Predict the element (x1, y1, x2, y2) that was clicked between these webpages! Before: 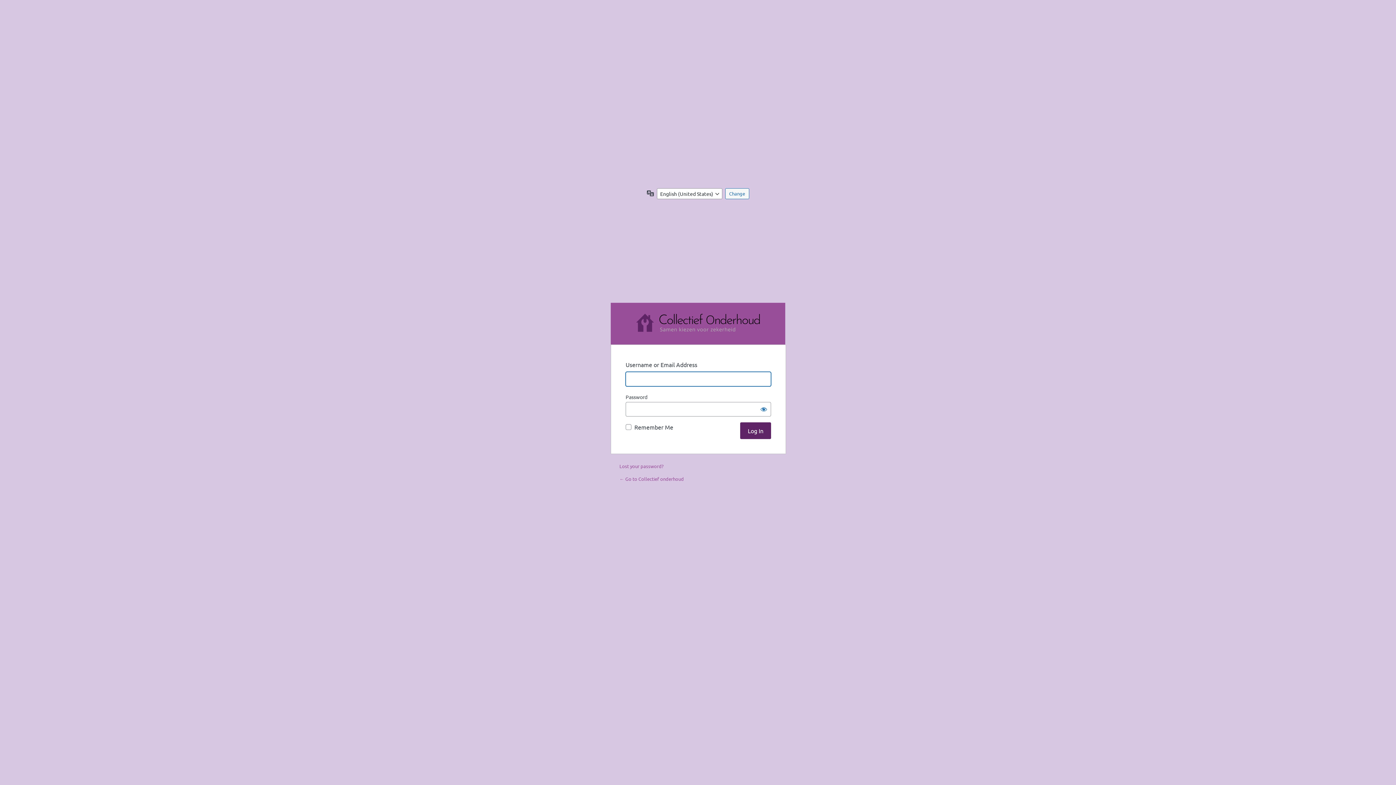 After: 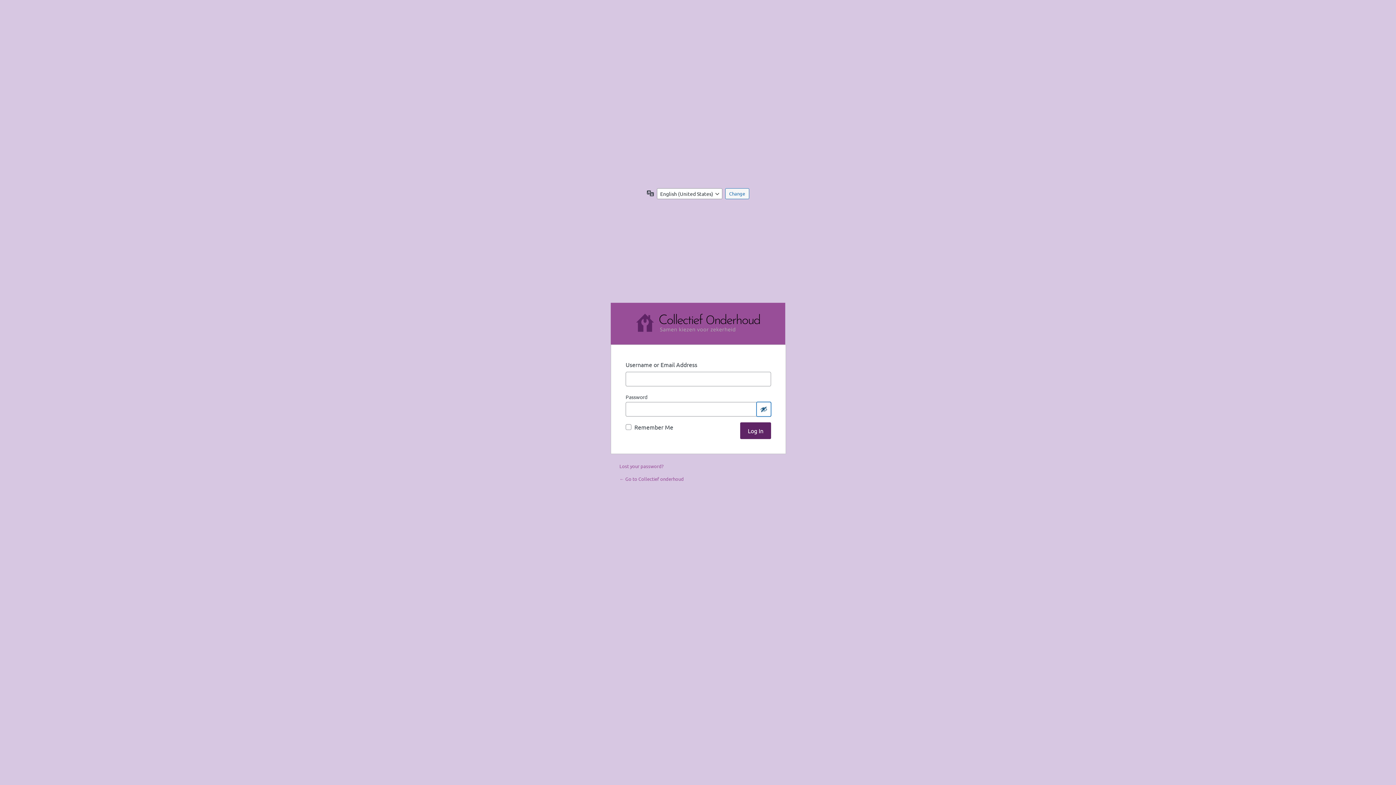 Action: bbox: (756, 402, 771, 416) label: Show password